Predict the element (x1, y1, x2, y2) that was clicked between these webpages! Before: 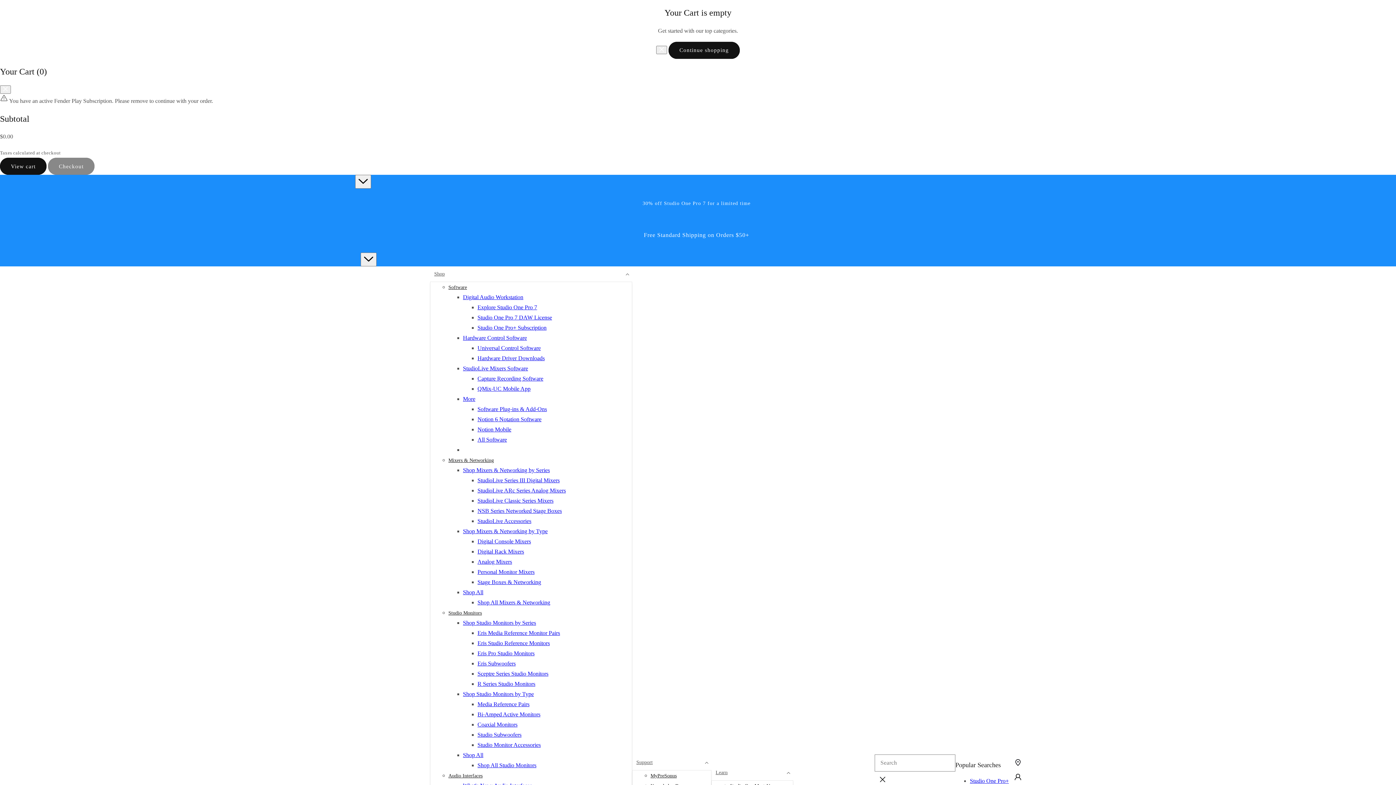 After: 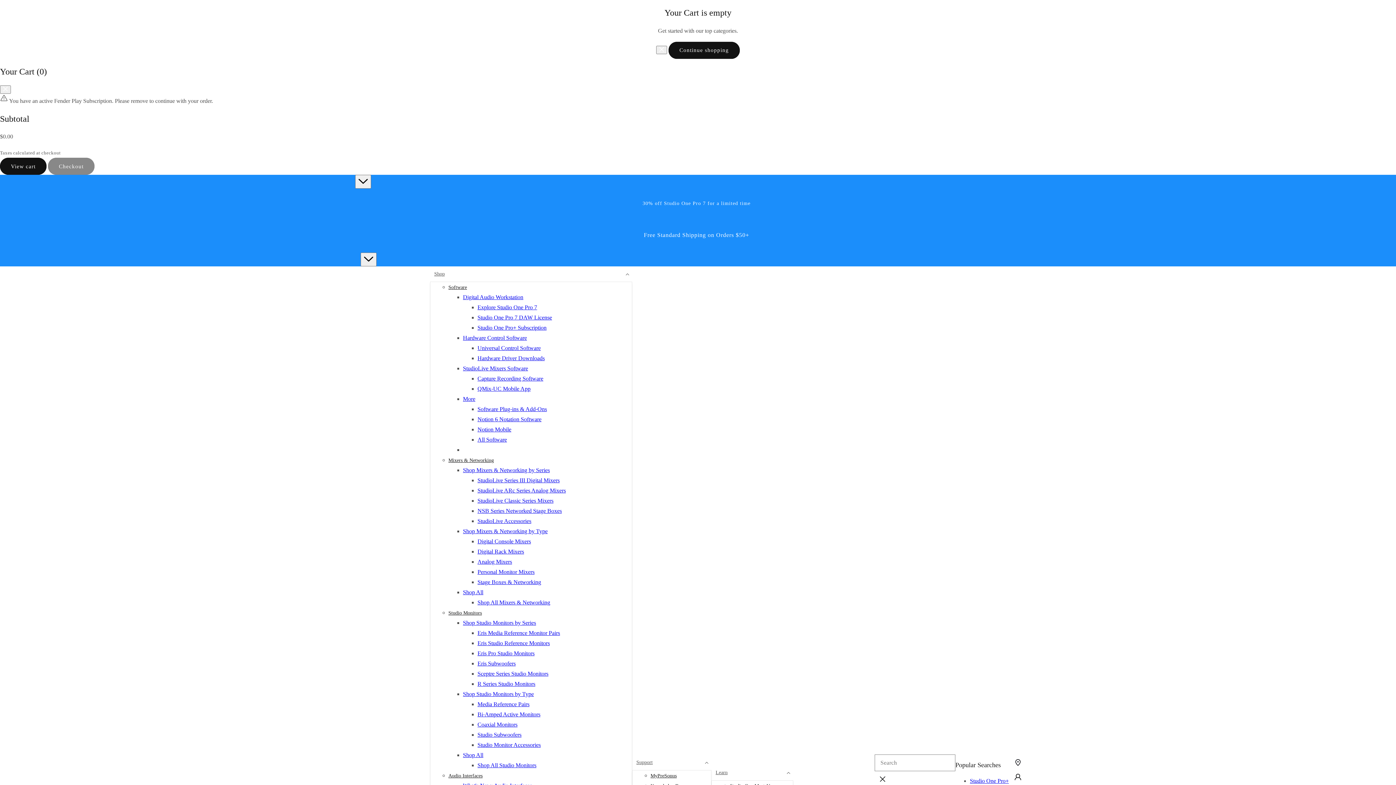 Action: bbox: (463, 365, 528, 371) label: StudioLive Mixers Software